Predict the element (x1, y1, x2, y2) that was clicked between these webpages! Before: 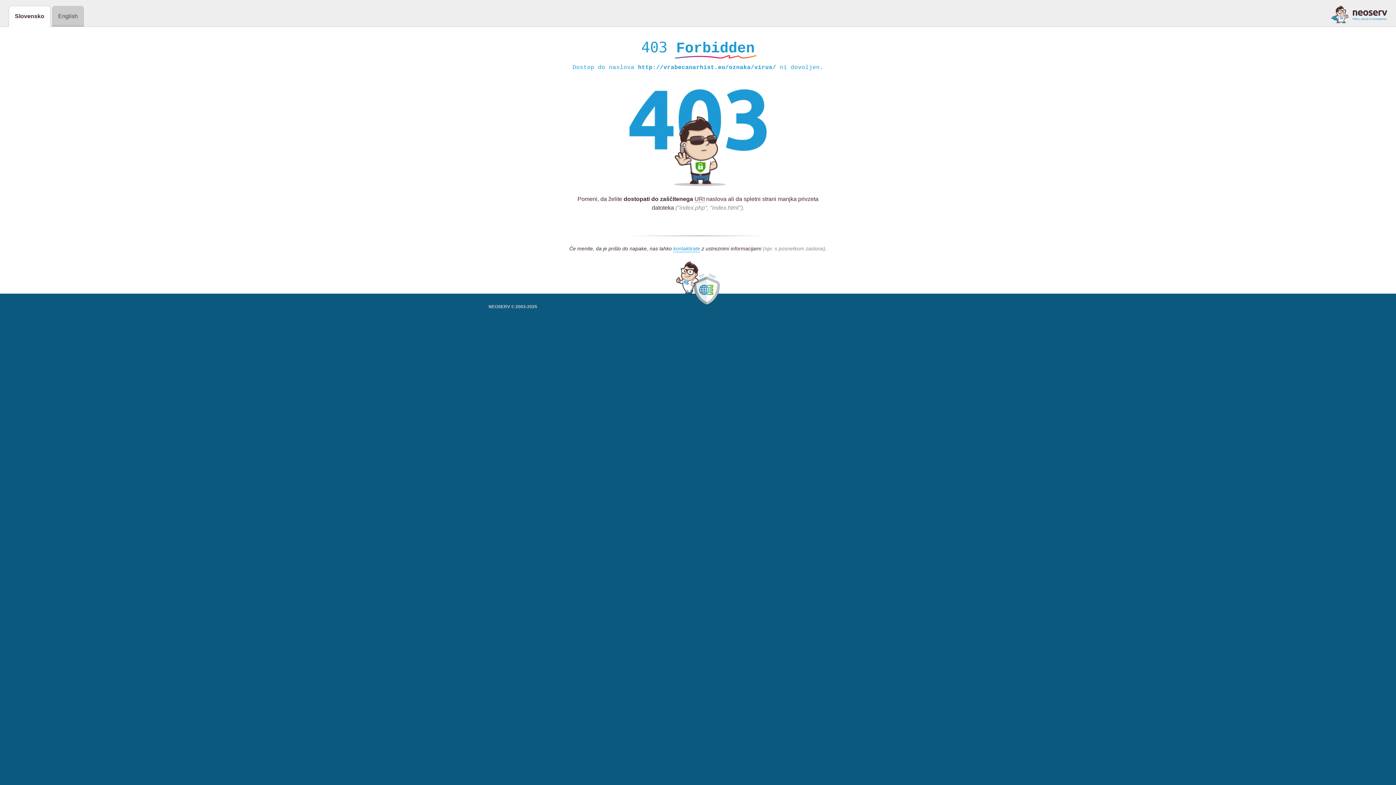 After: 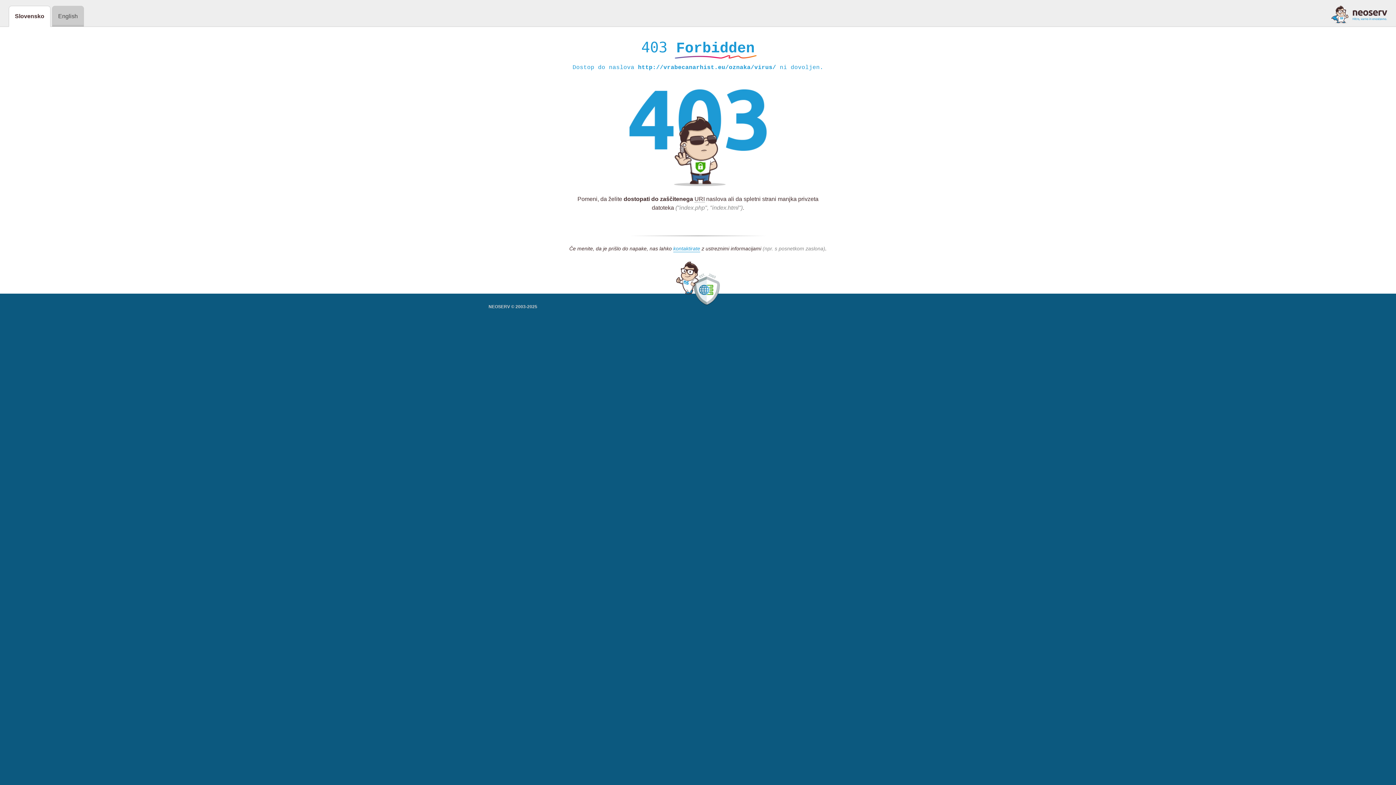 Action: bbox: (1331, 5, 1387, 23)